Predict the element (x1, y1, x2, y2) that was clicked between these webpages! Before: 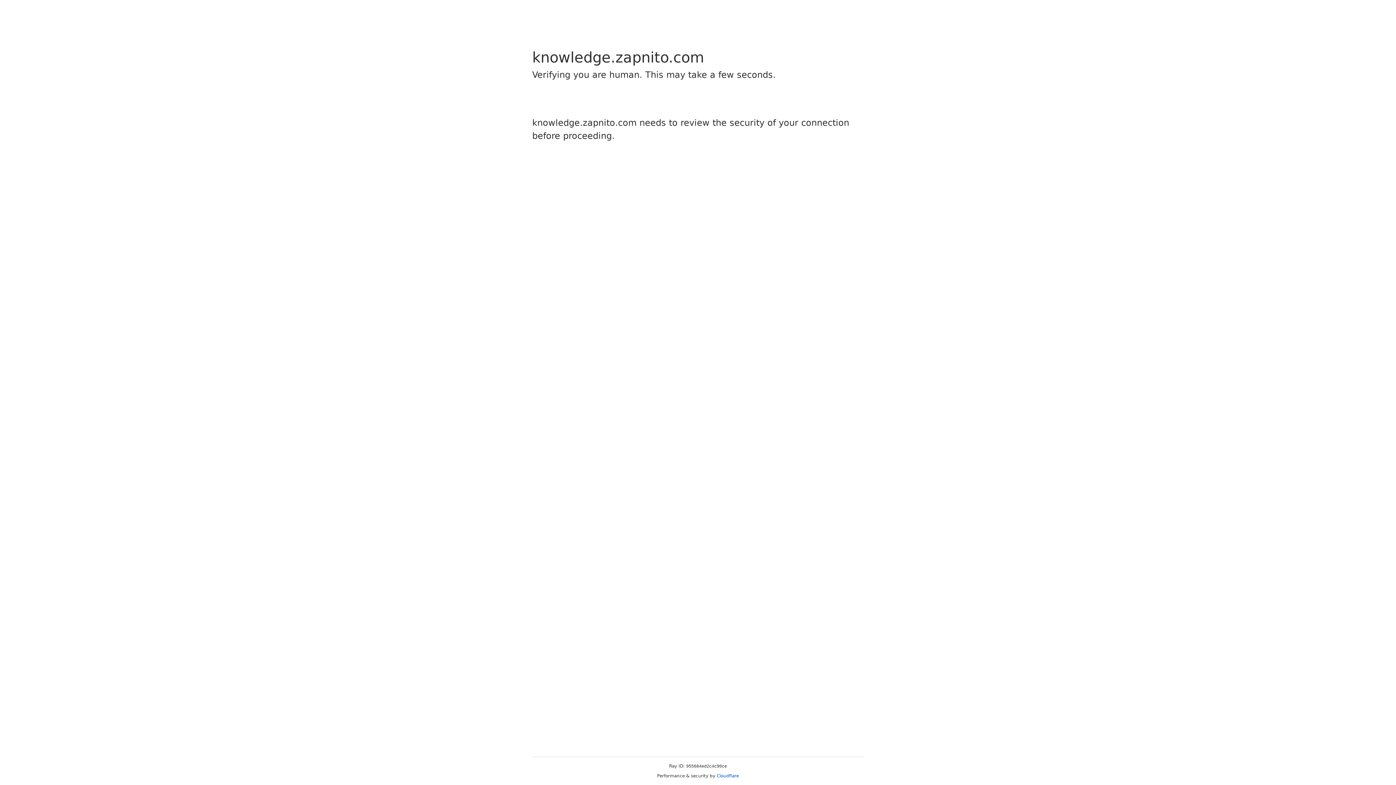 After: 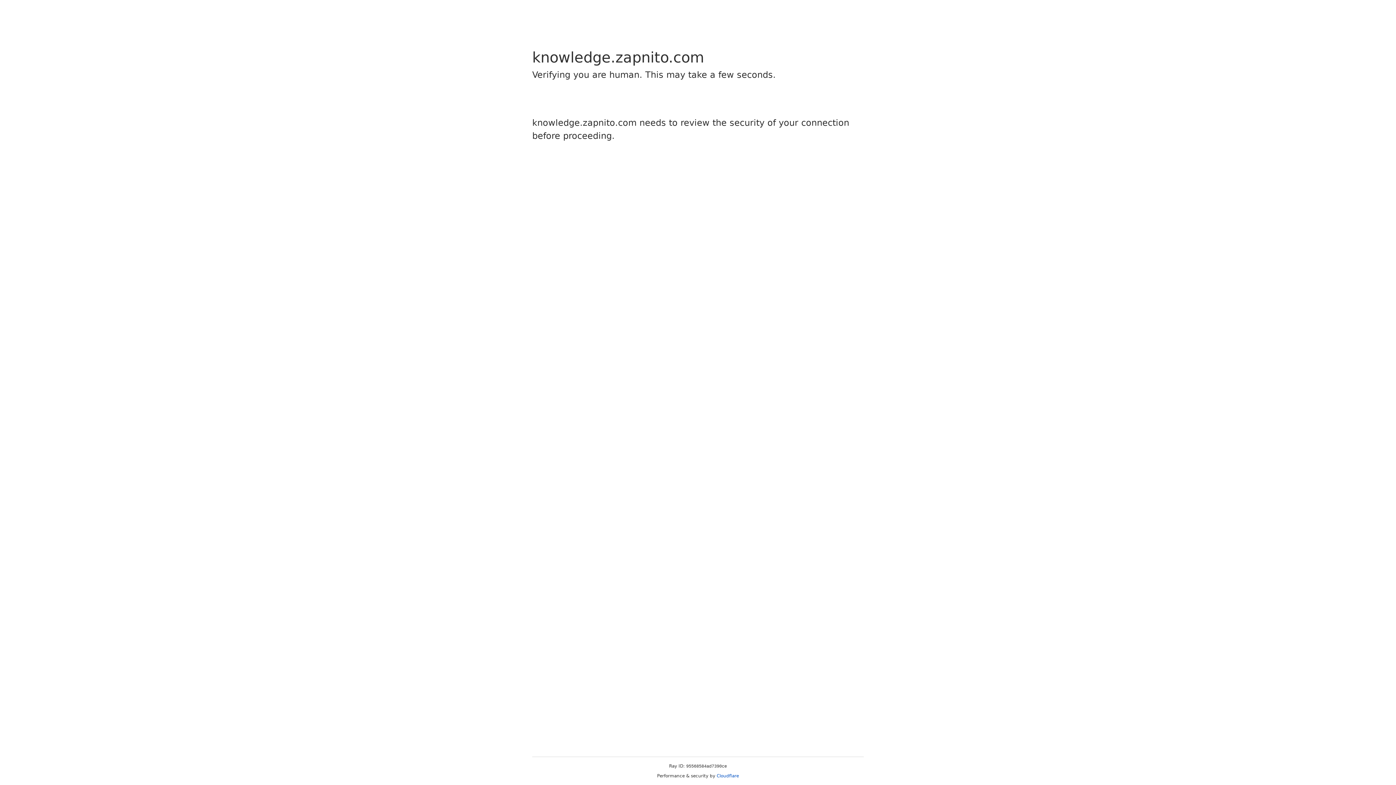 Action: label: Cloudflare bbox: (716, 773, 739, 778)